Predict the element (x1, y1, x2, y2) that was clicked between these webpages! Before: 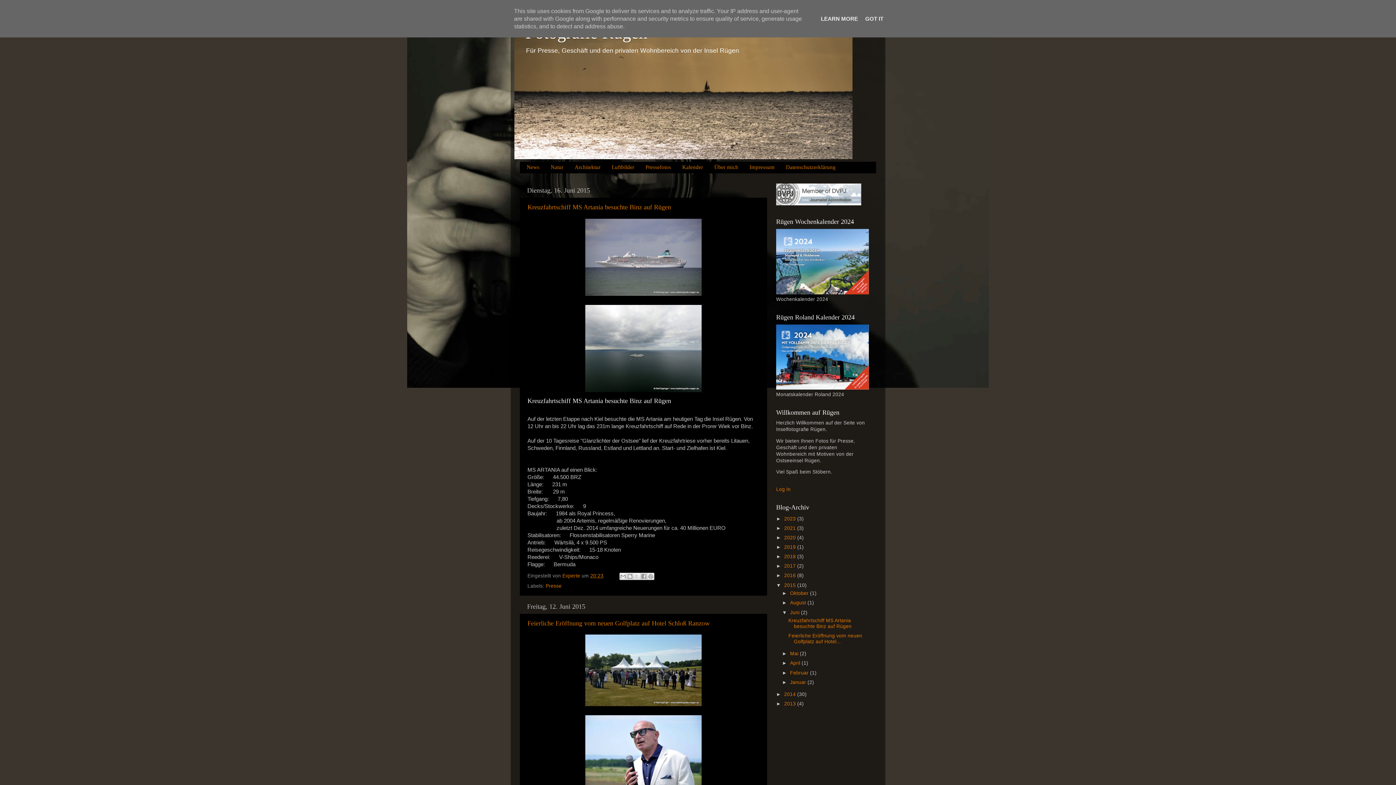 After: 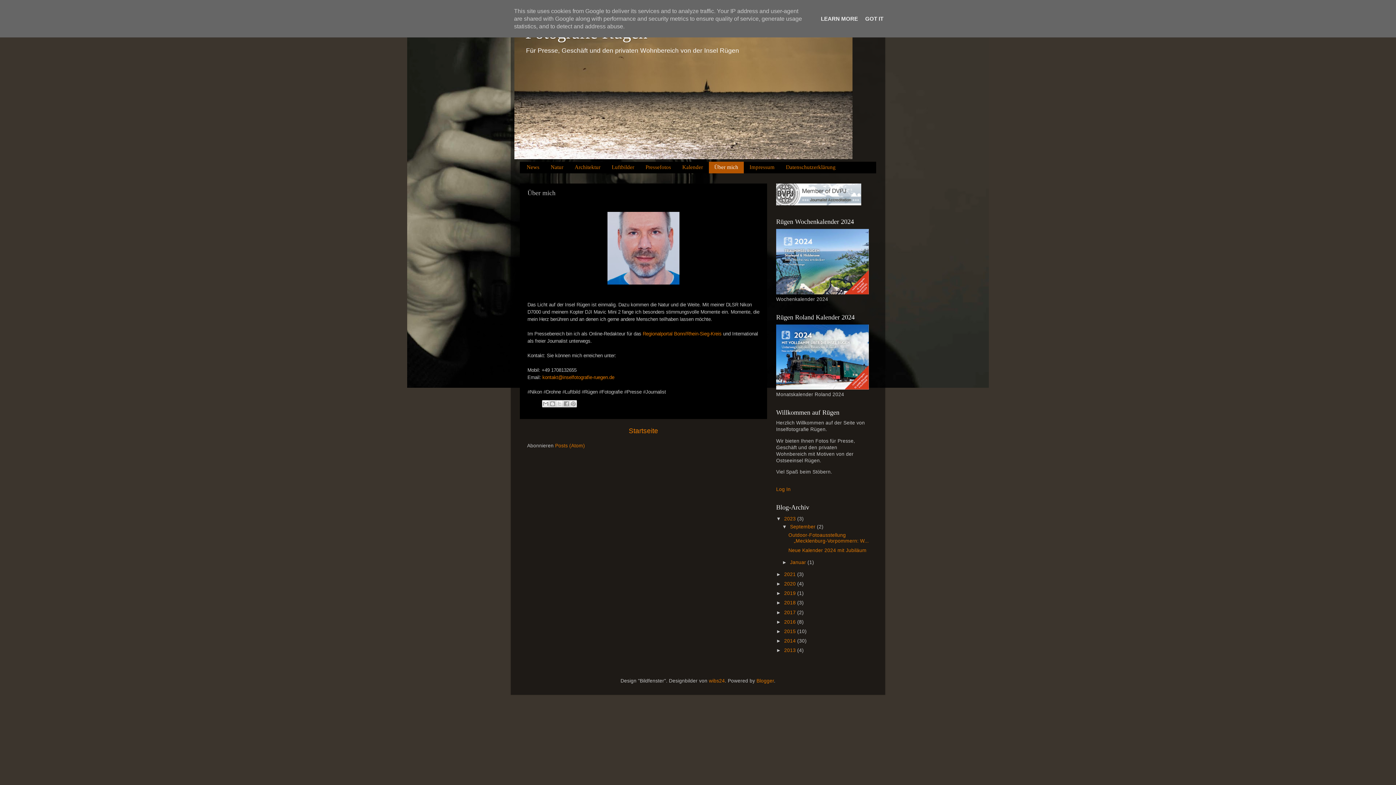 Action: bbox: (709, 161, 744, 173) label: Über mich